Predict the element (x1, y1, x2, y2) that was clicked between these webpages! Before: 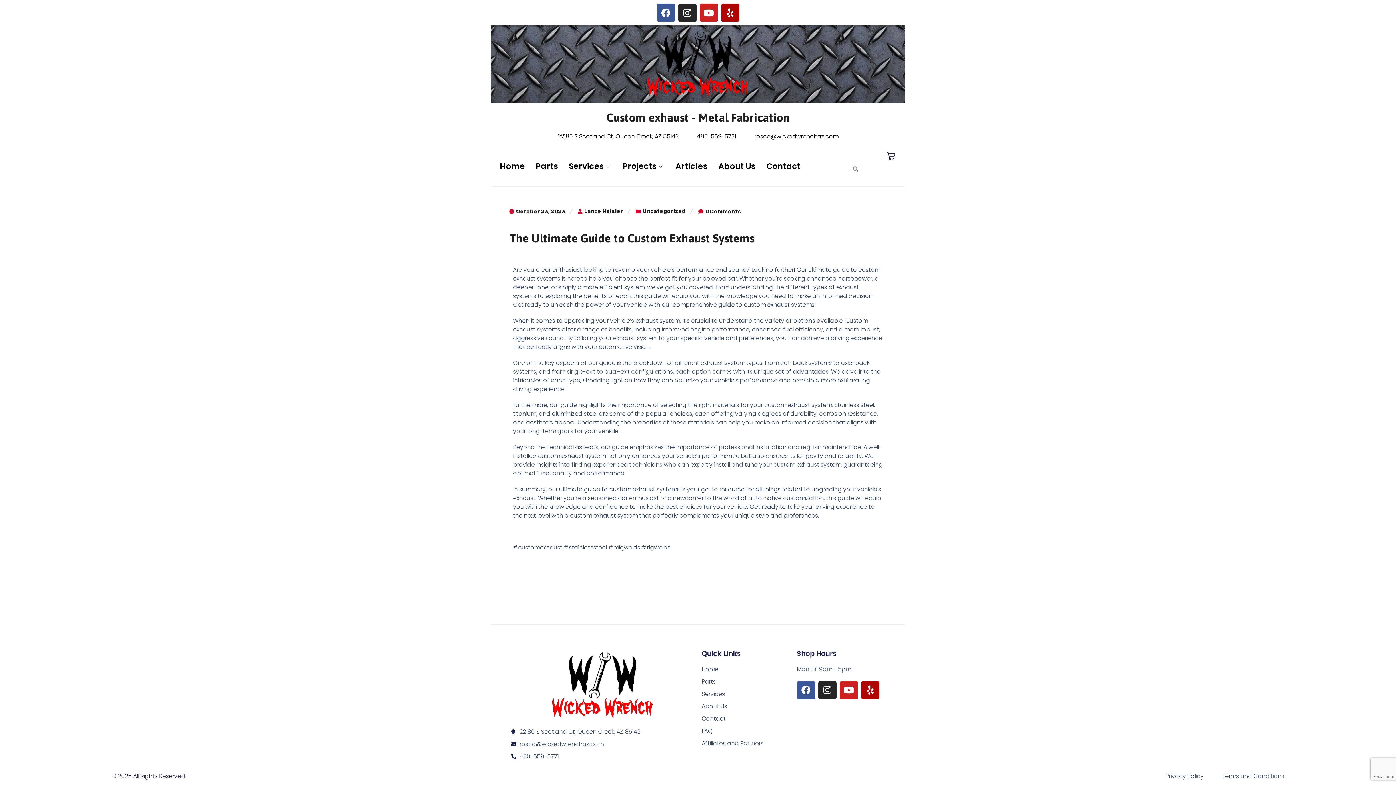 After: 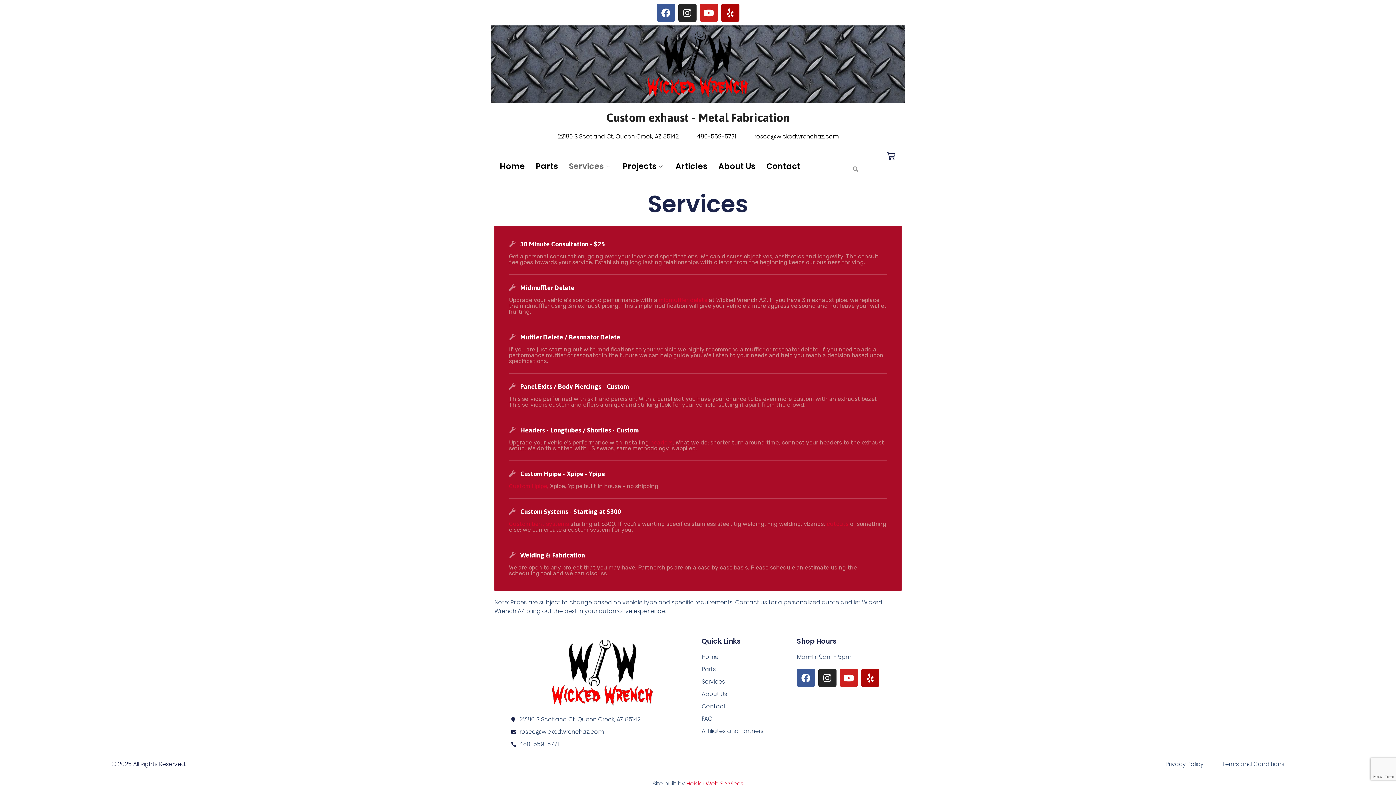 Action: label: Services bbox: (701, 690, 789, 698)